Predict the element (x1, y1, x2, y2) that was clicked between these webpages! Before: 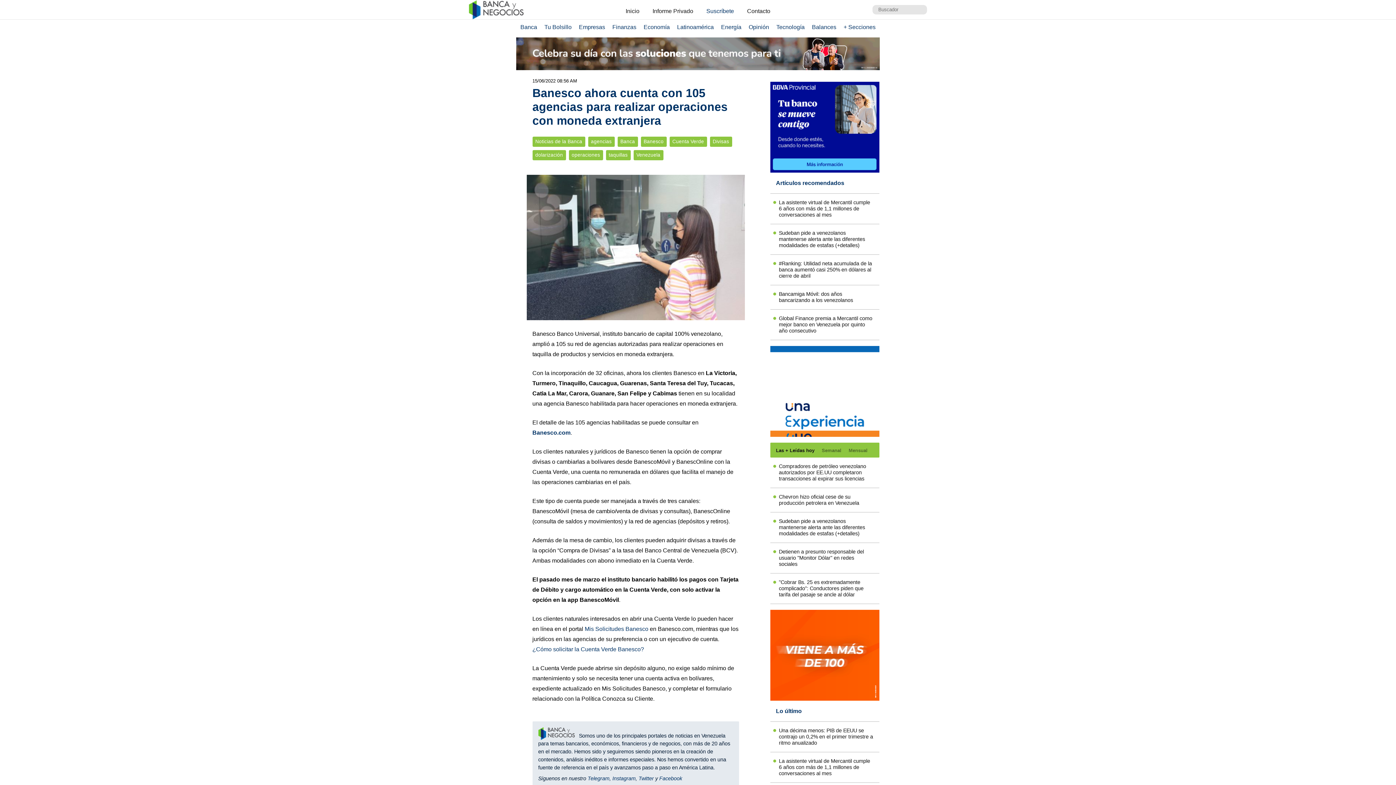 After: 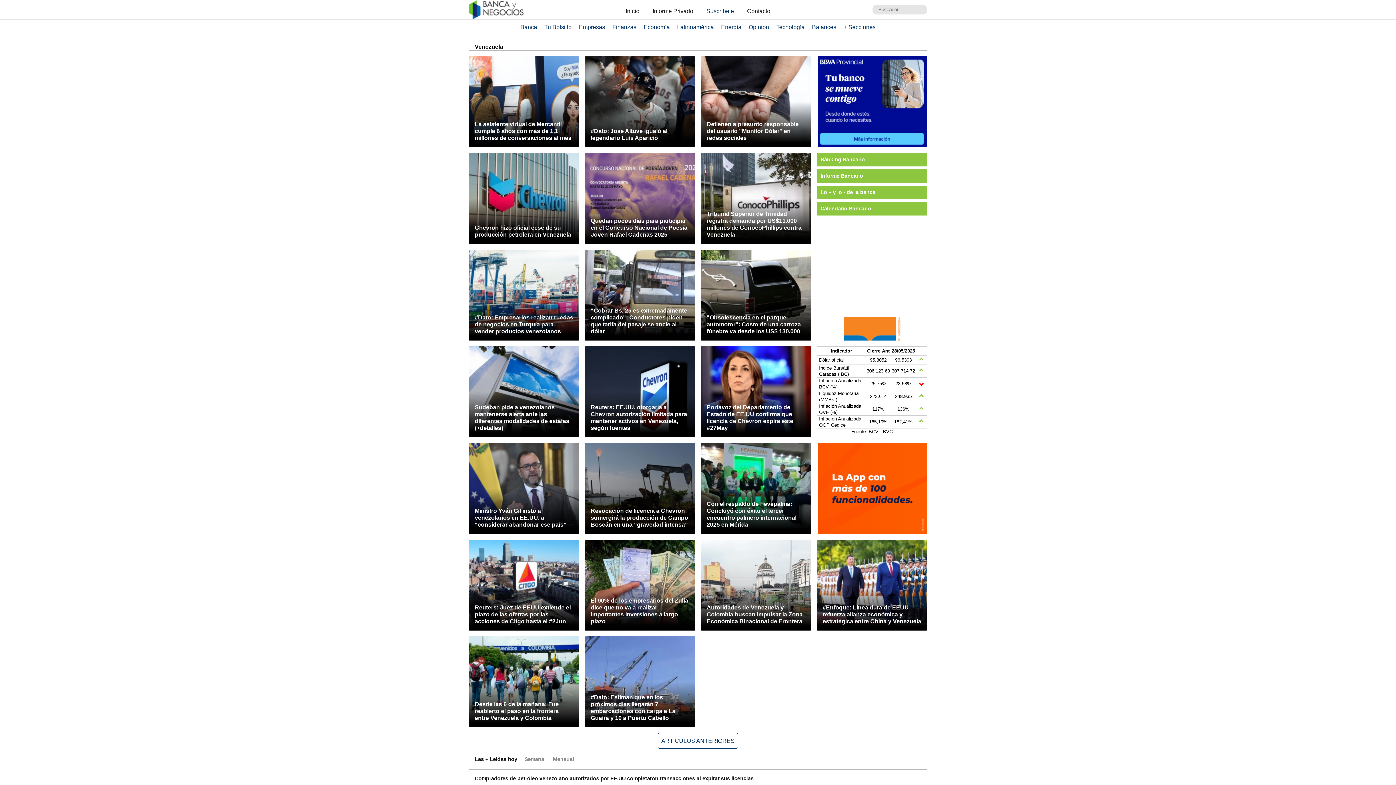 Action: bbox: (633, 150, 663, 160) label: Venezuela